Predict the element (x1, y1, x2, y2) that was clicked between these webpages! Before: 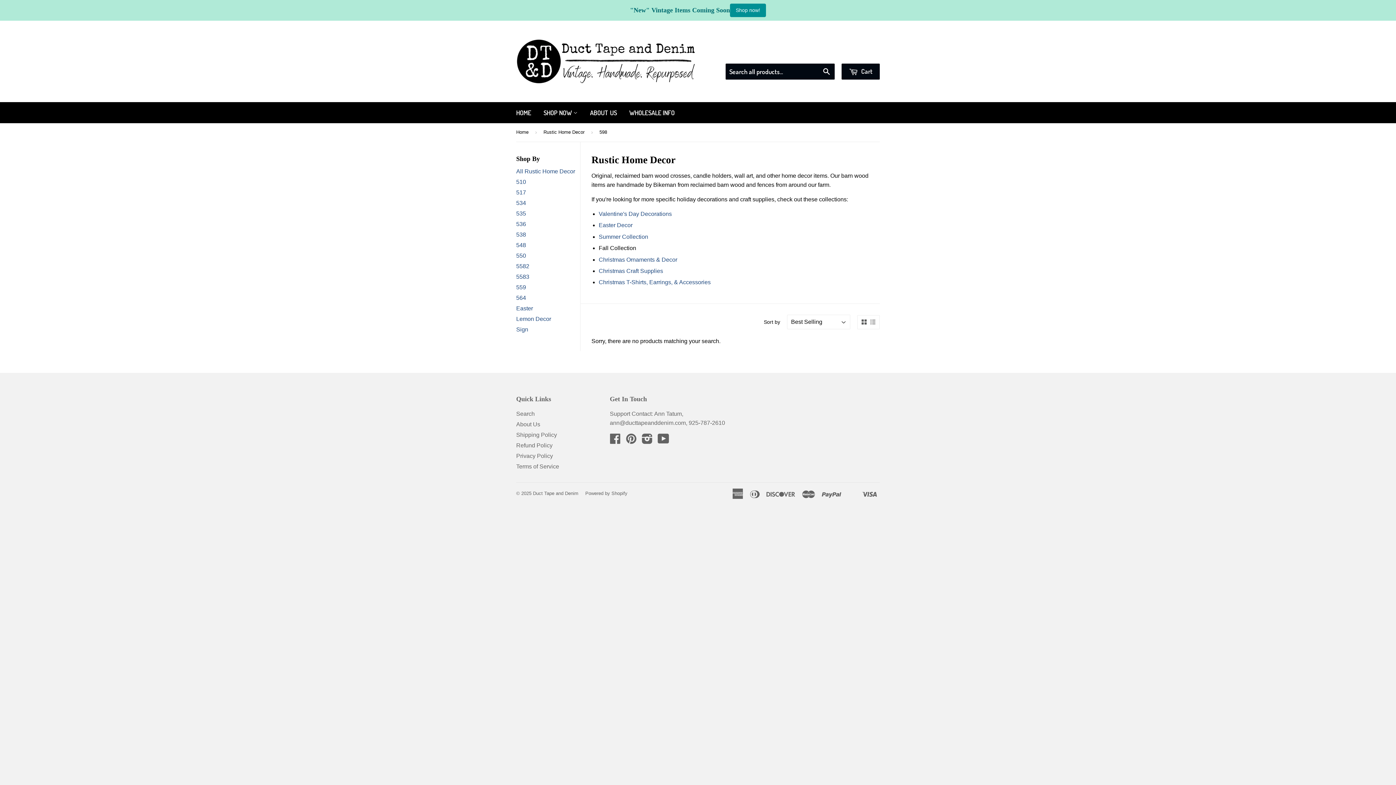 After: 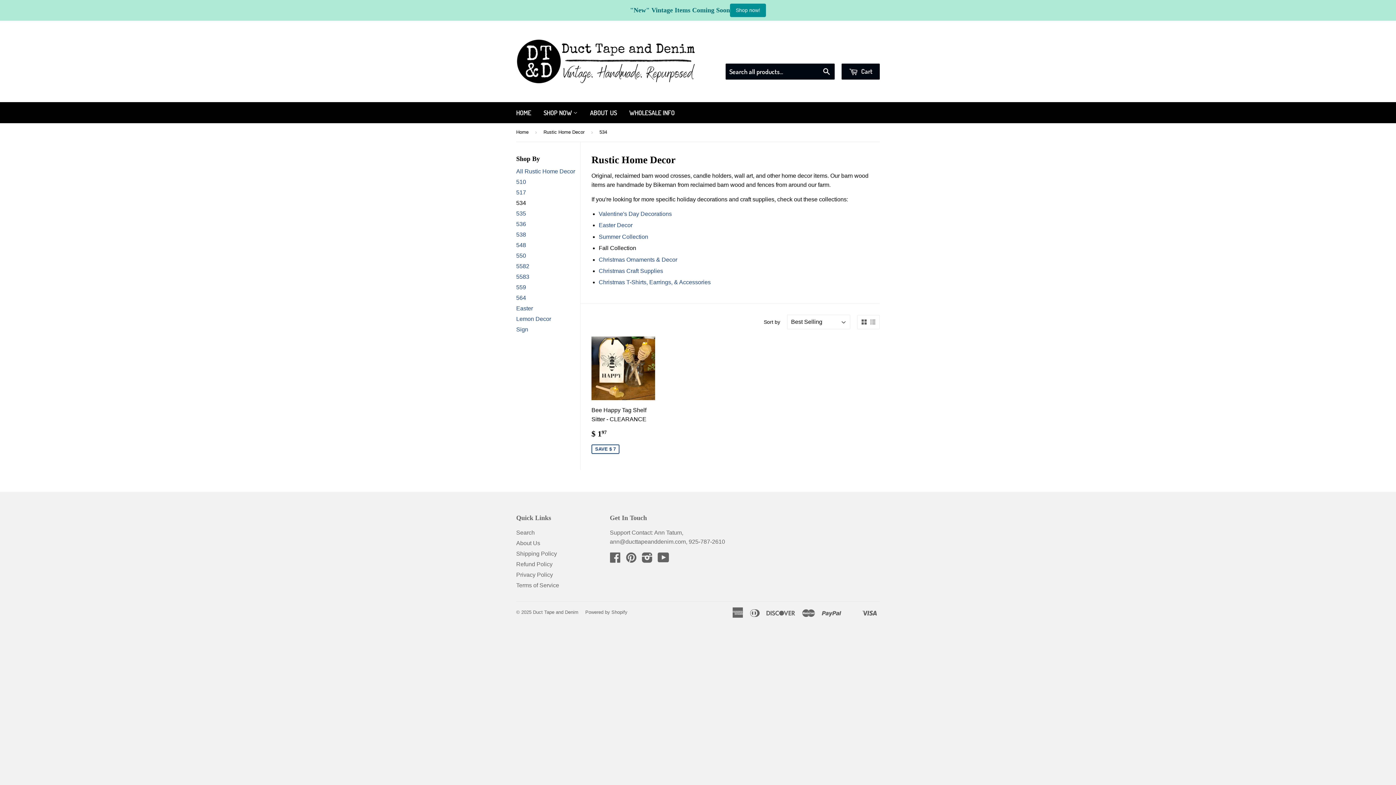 Action: label: 534 bbox: (516, 200, 526, 206)